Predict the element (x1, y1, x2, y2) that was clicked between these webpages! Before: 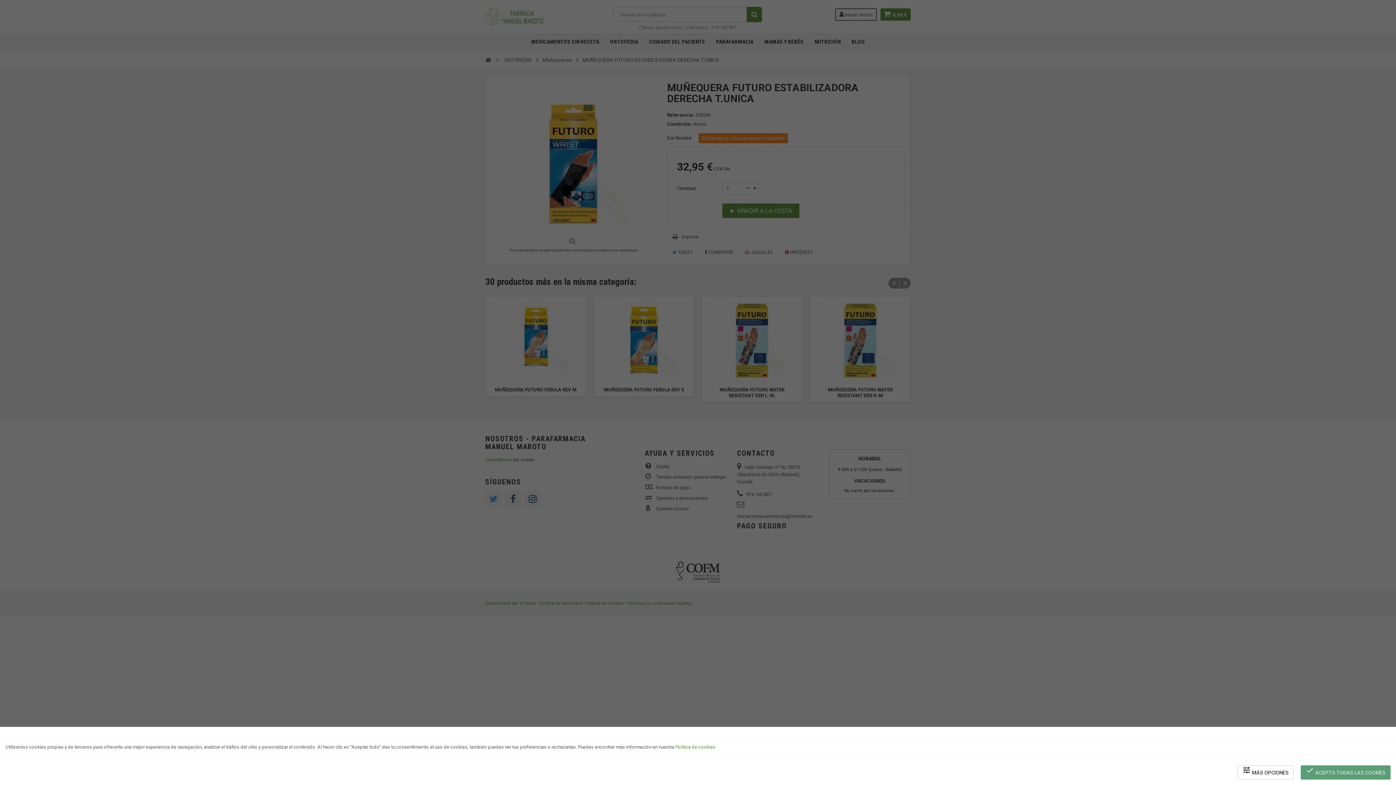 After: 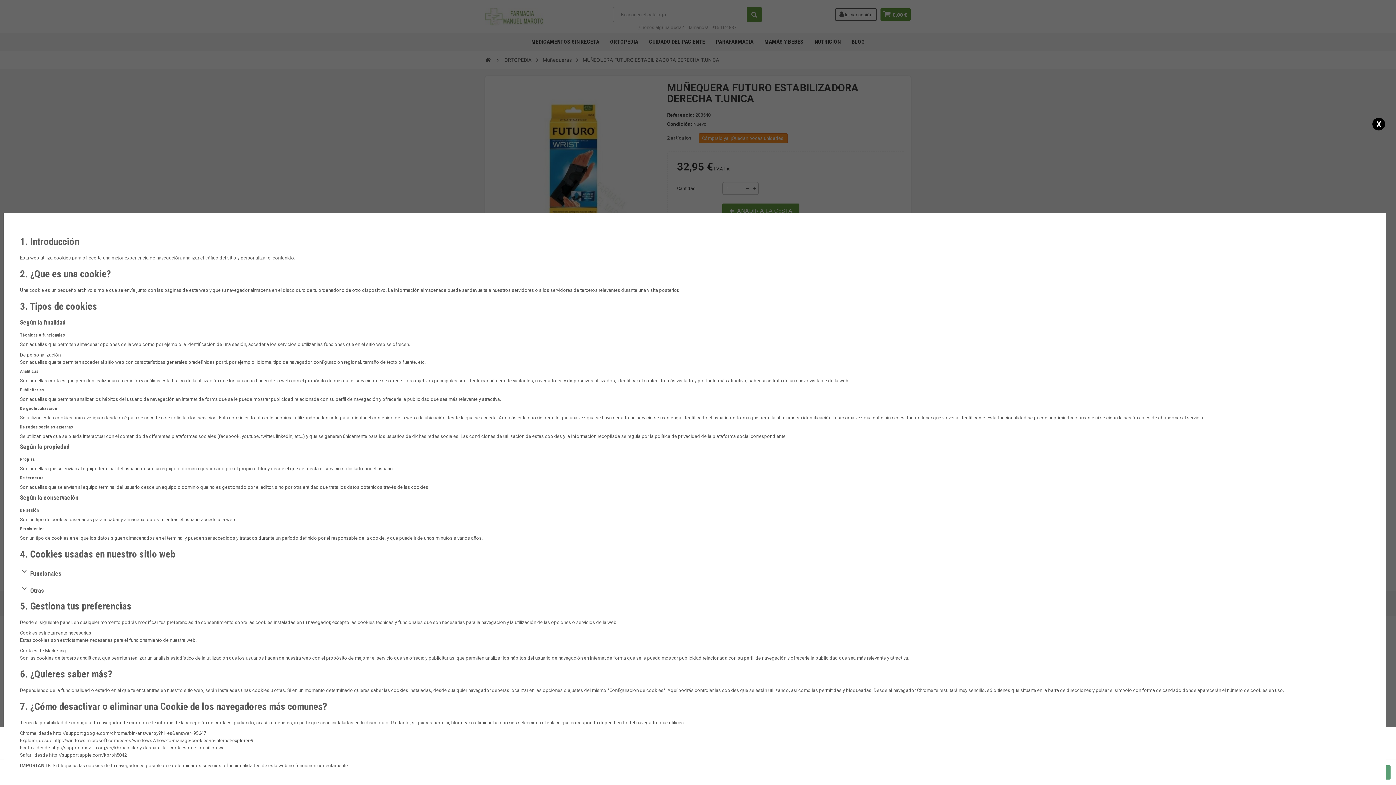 Action: label: Política de cookies bbox: (675, 744, 715, 750)